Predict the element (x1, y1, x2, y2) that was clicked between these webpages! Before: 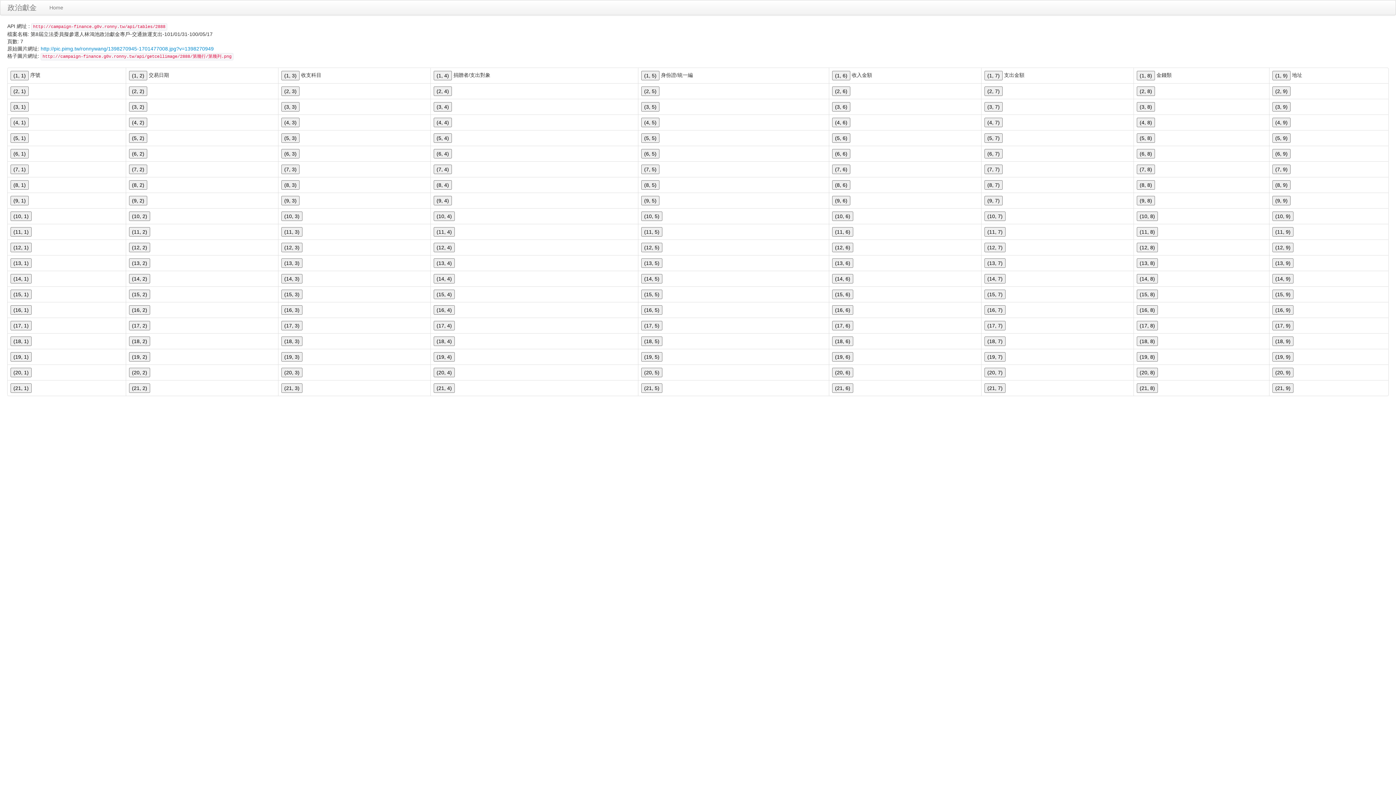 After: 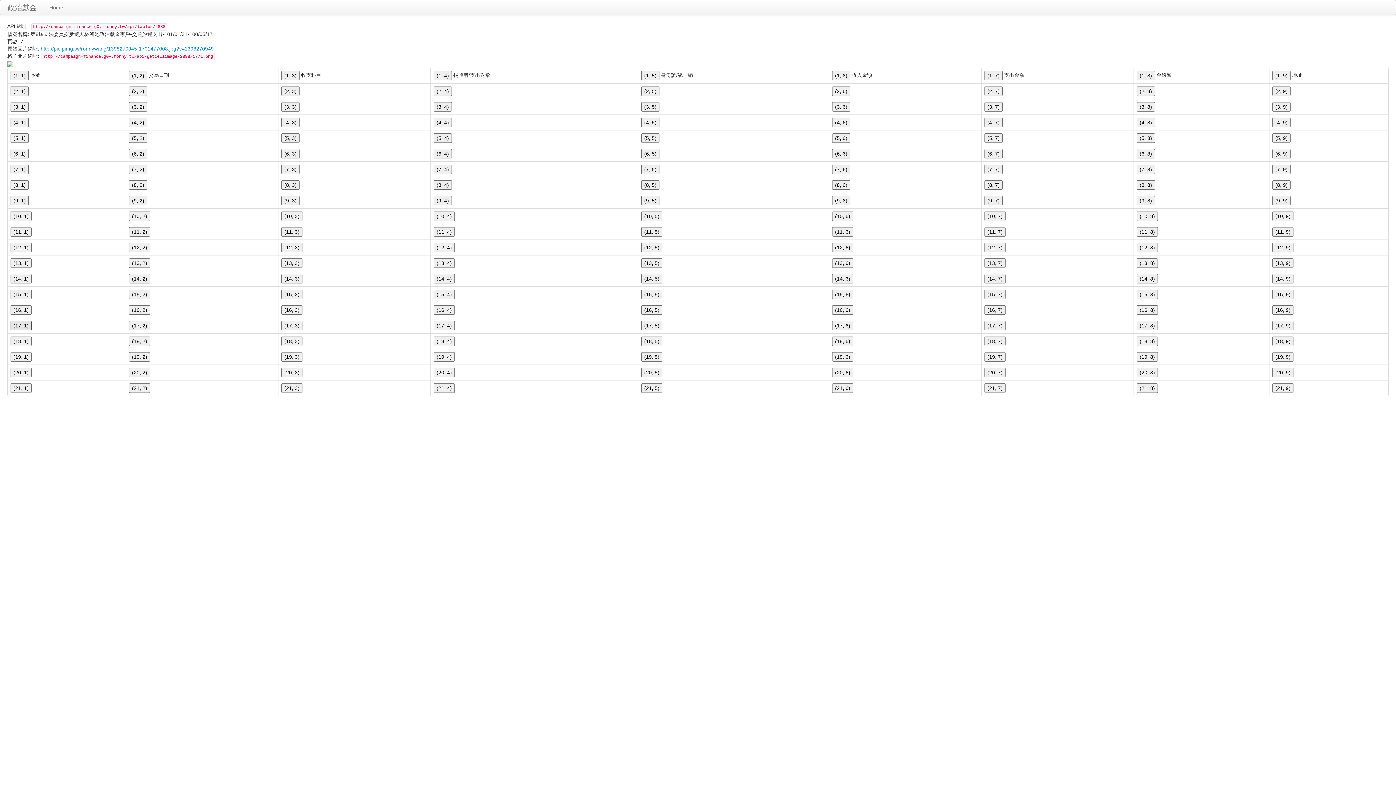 Action: bbox: (10, 321, 31, 330) label: (17, 1)